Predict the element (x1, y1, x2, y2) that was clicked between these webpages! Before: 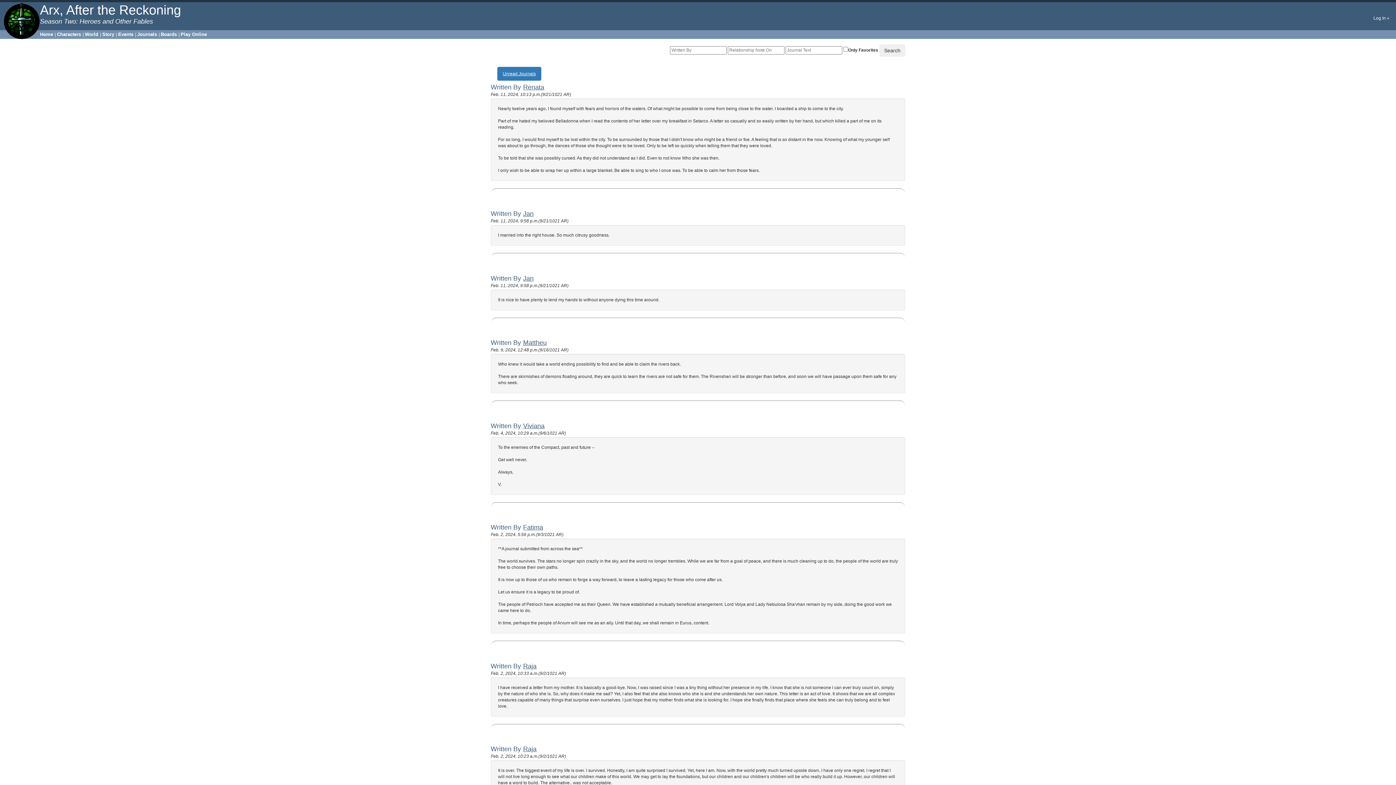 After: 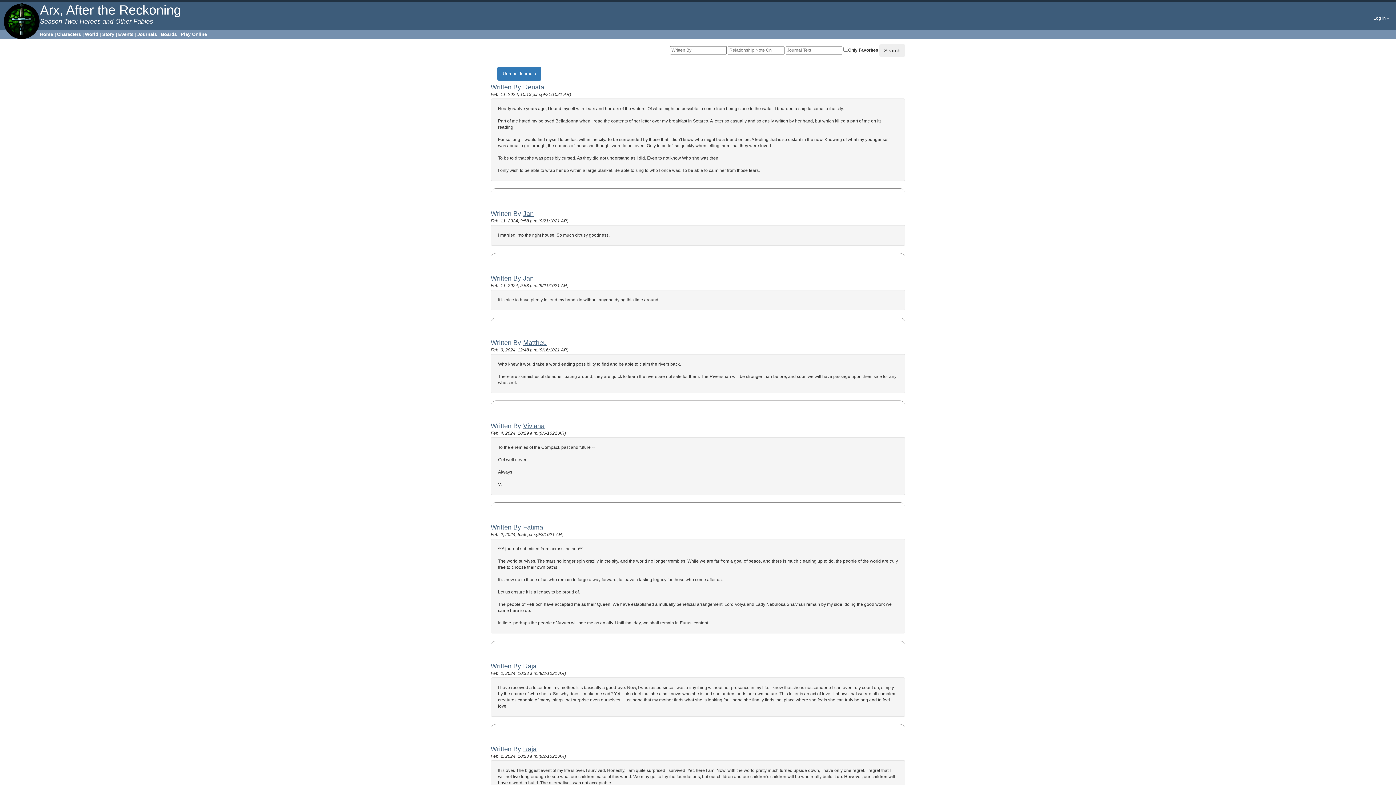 Action: label: Unread Journals bbox: (497, 66, 541, 80)